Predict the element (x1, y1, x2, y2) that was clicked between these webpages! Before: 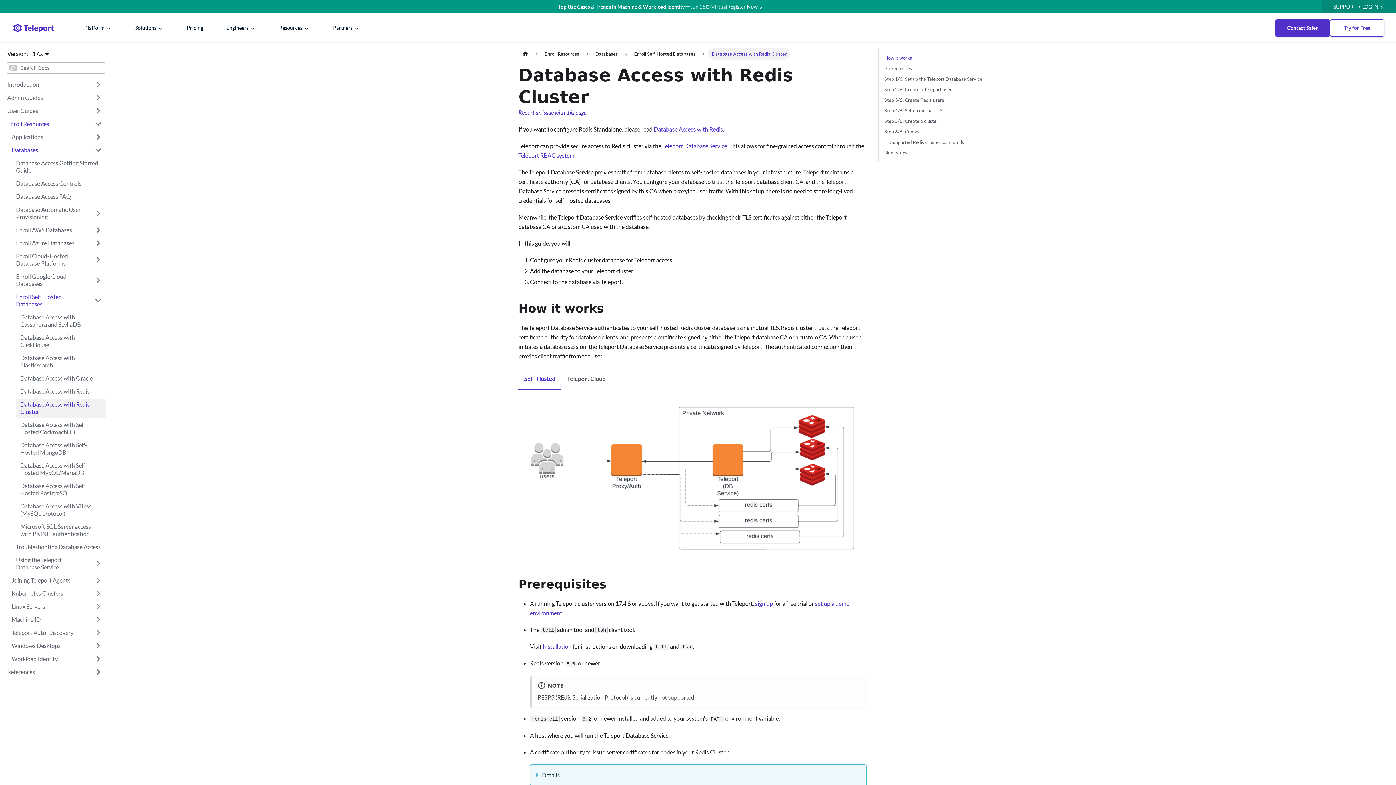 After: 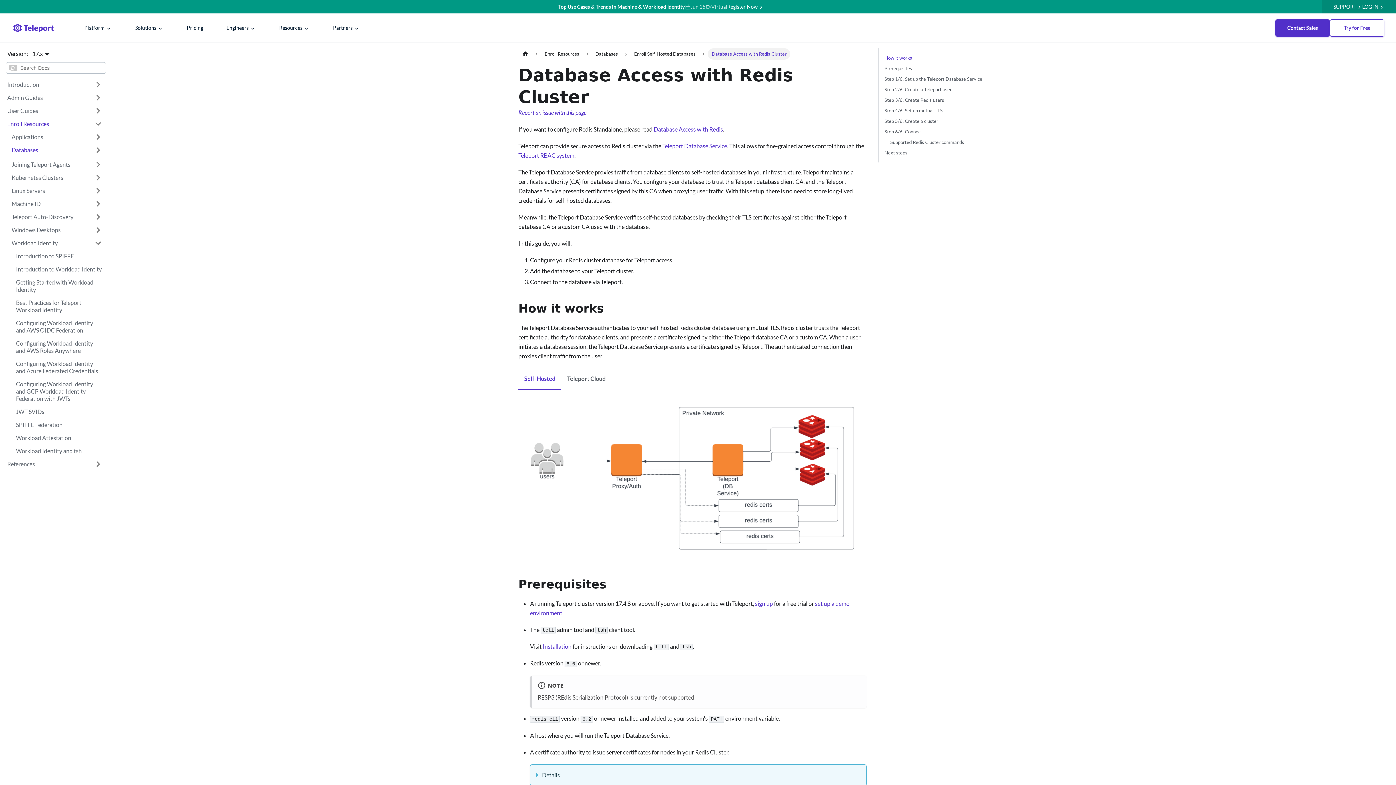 Action: bbox: (90, 653, 106, 665) label: Expand sidebar category 'Workload Identity'